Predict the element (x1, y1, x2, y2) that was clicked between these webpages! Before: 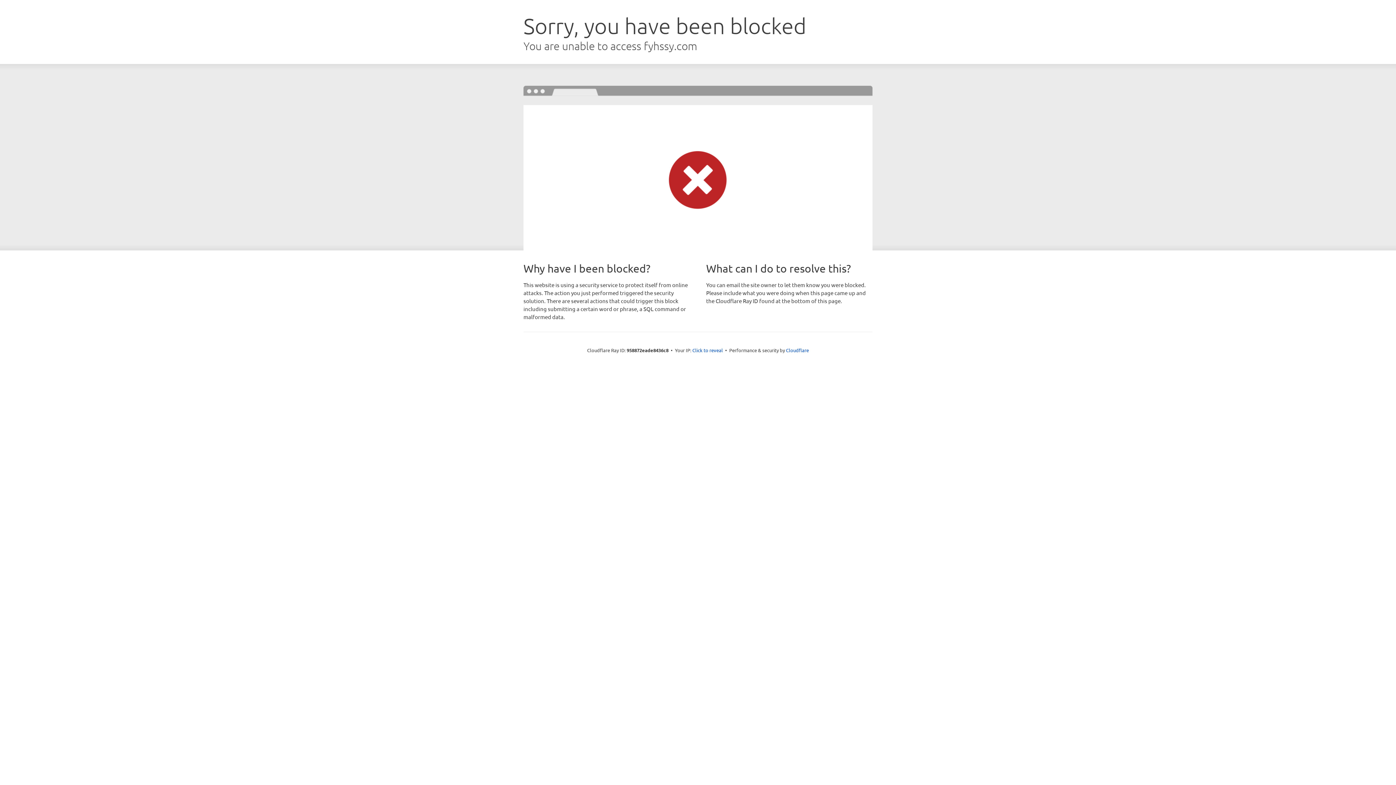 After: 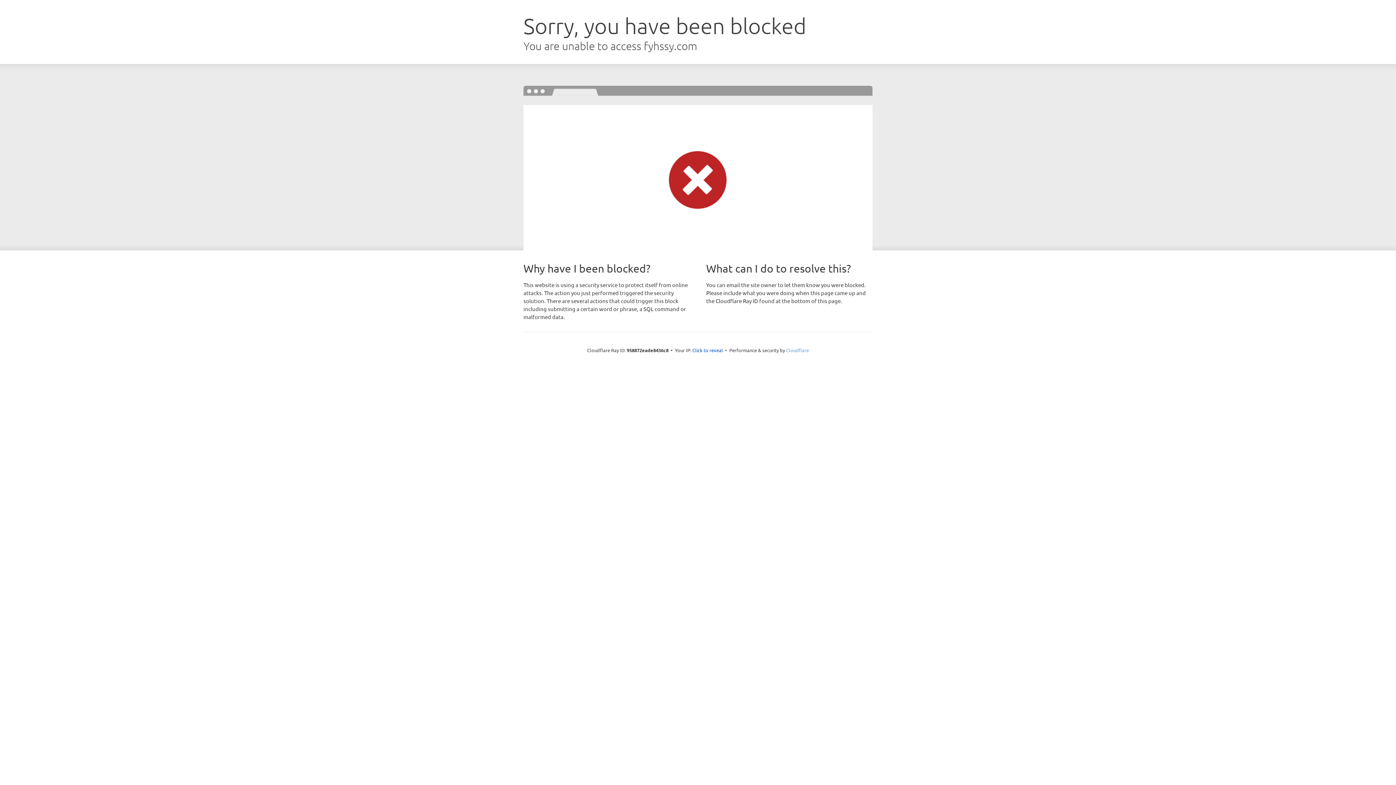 Action: label: Cloudflare bbox: (786, 347, 809, 353)